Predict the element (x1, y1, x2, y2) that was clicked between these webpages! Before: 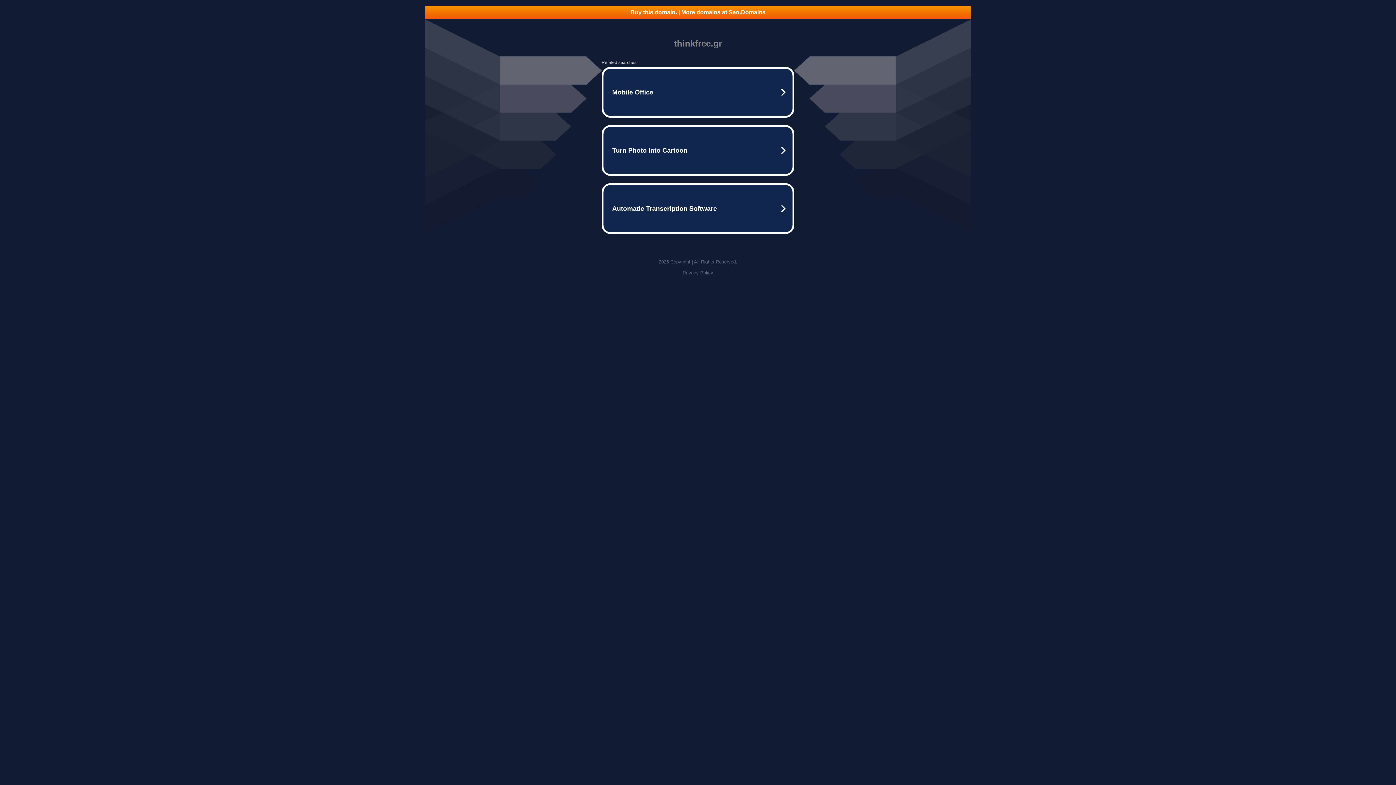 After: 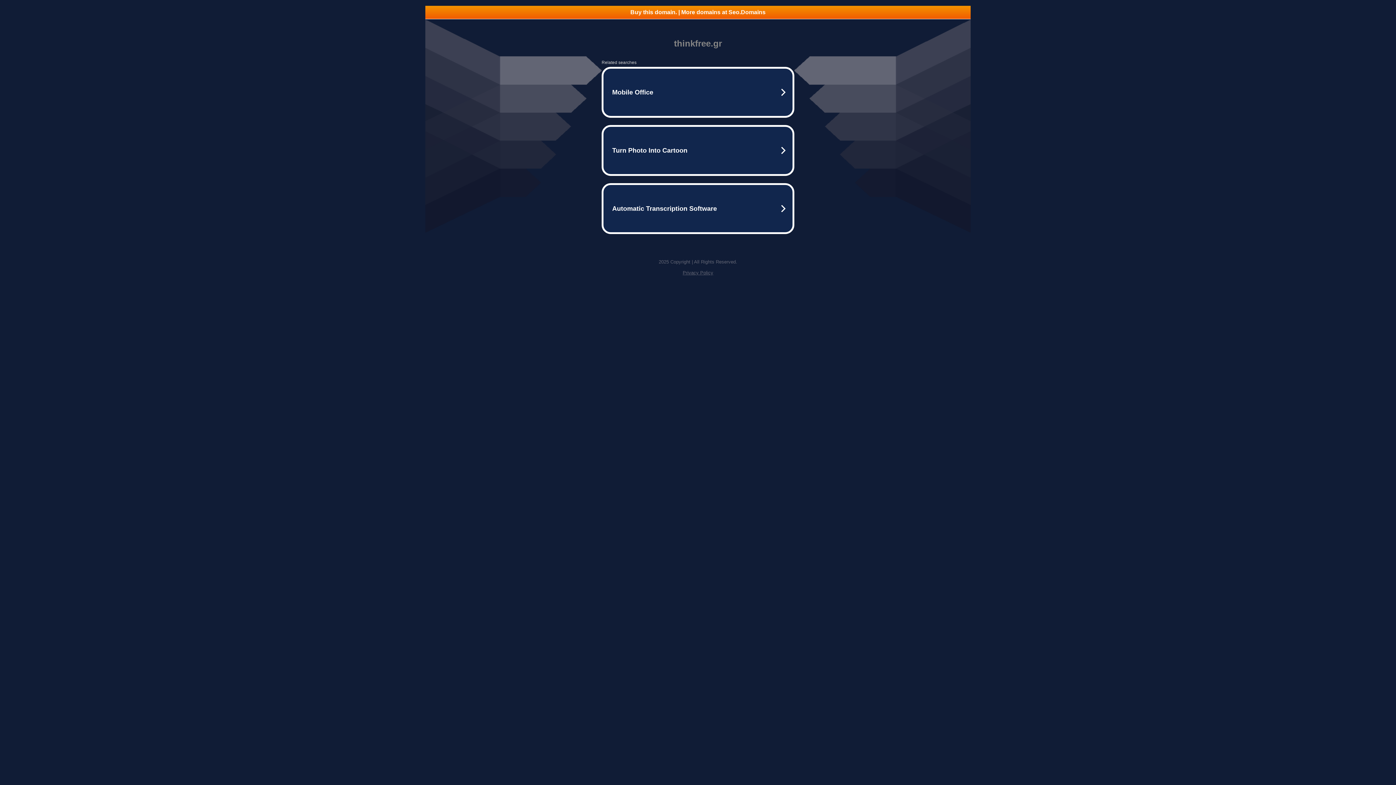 Action: label: Privacy Policy bbox: (682, 270, 713, 275)